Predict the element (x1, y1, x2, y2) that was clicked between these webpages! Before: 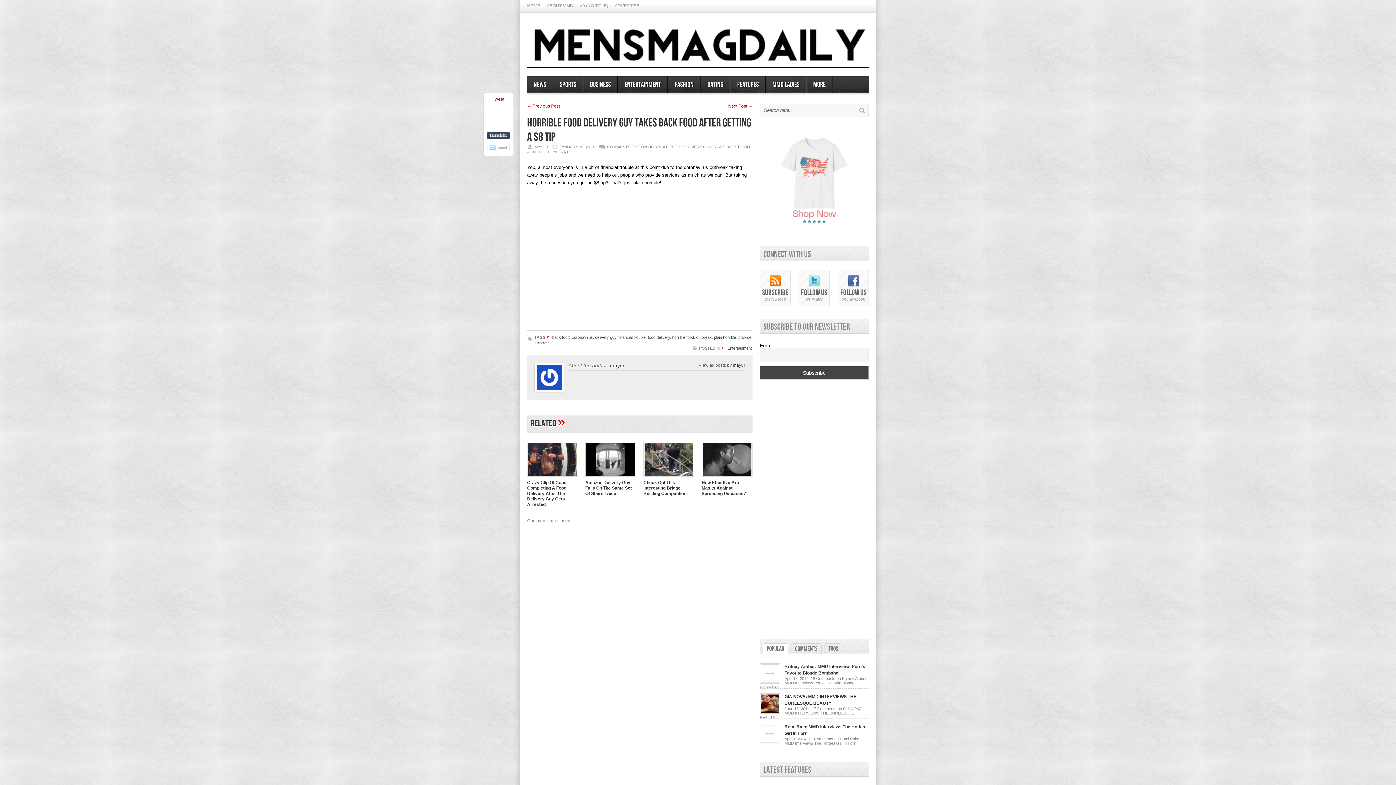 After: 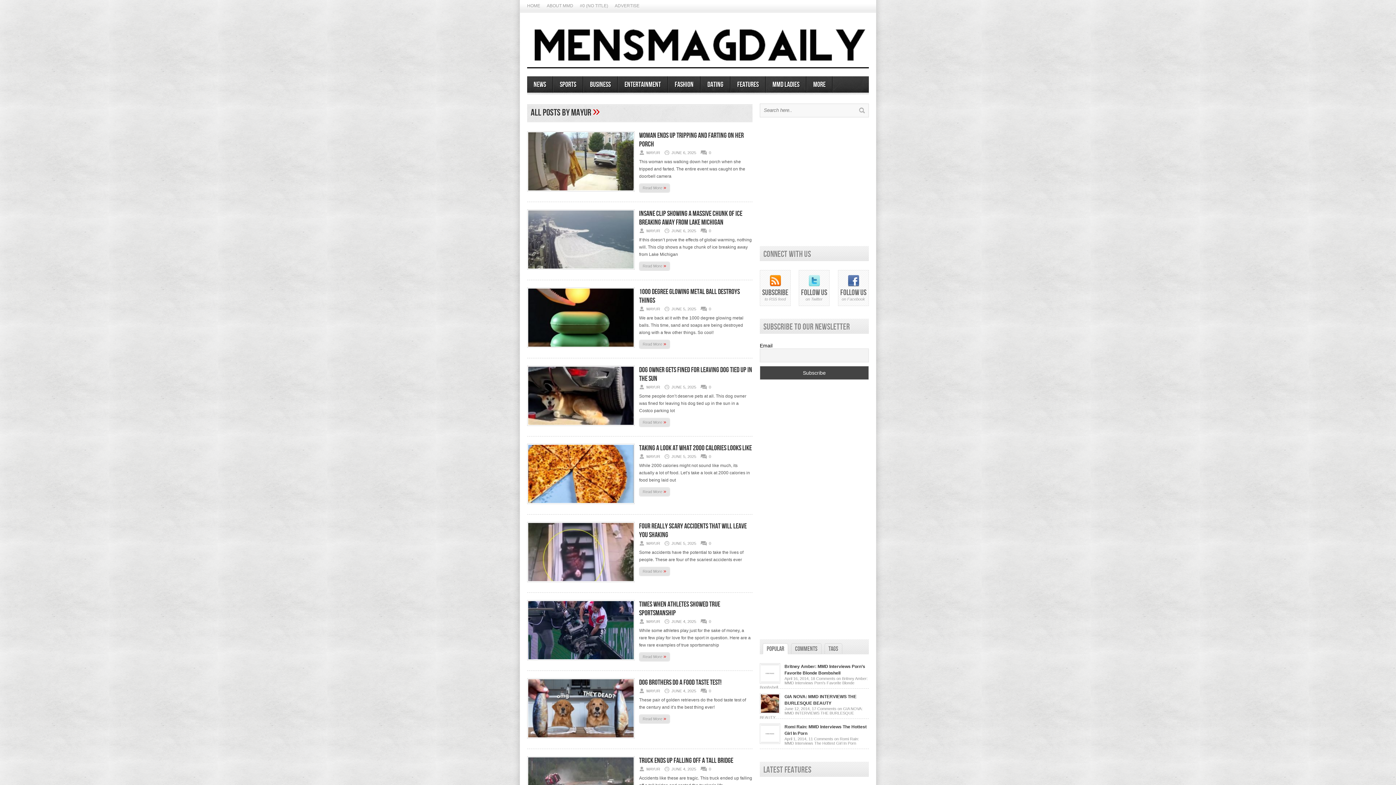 Action: label: mayur bbox: (733, 362, 745, 367)